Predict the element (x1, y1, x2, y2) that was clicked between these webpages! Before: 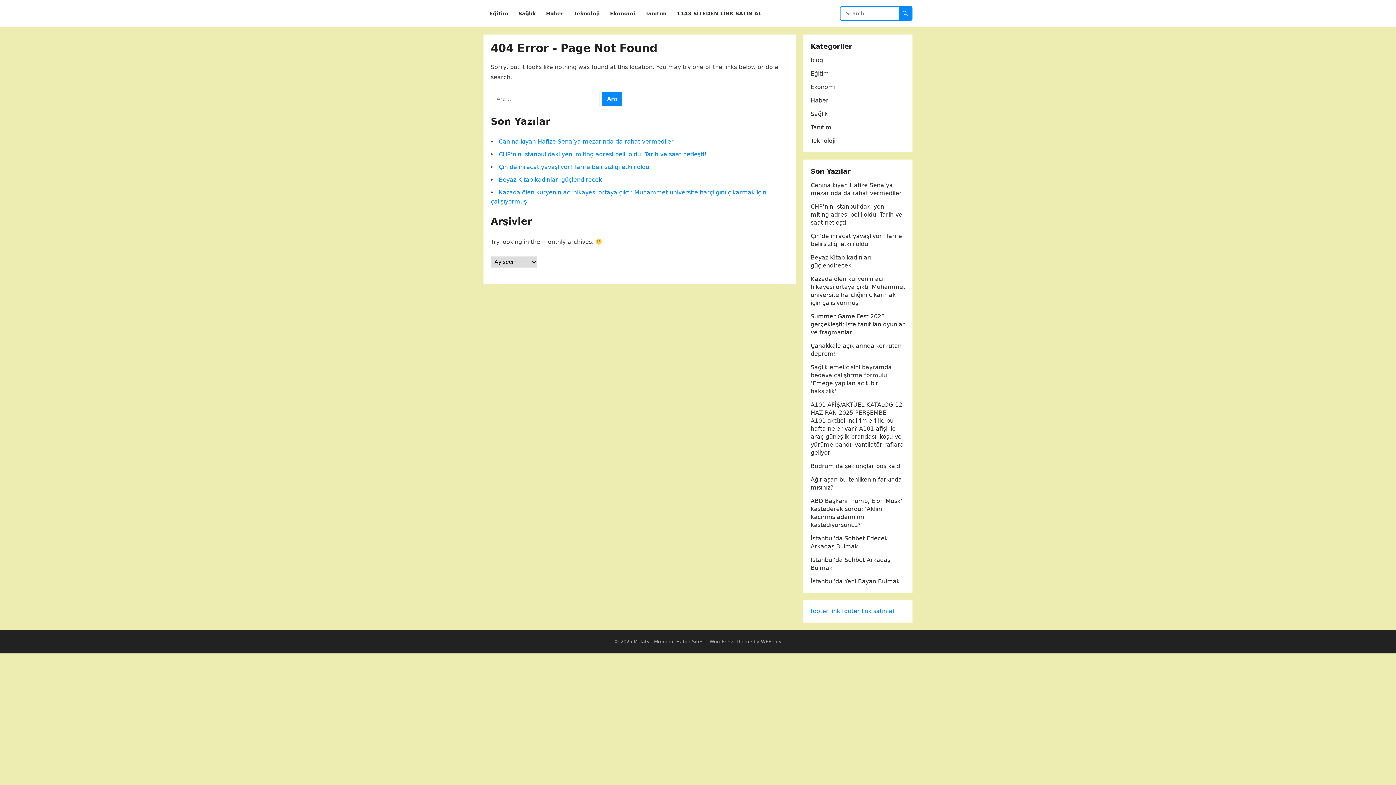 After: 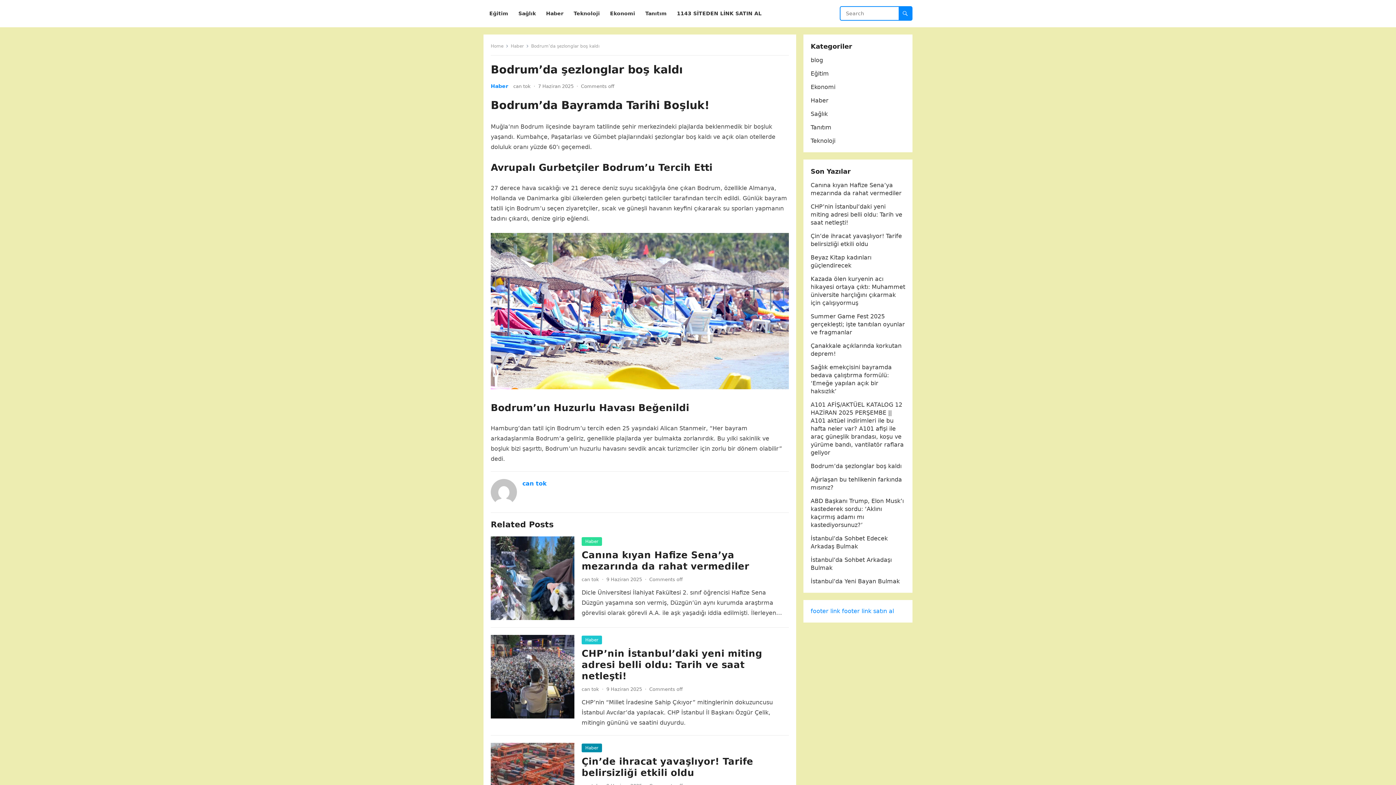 Action: label: Bodrum’da şezlonglar boş kaldı bbox: (810, 462, 901, 469)